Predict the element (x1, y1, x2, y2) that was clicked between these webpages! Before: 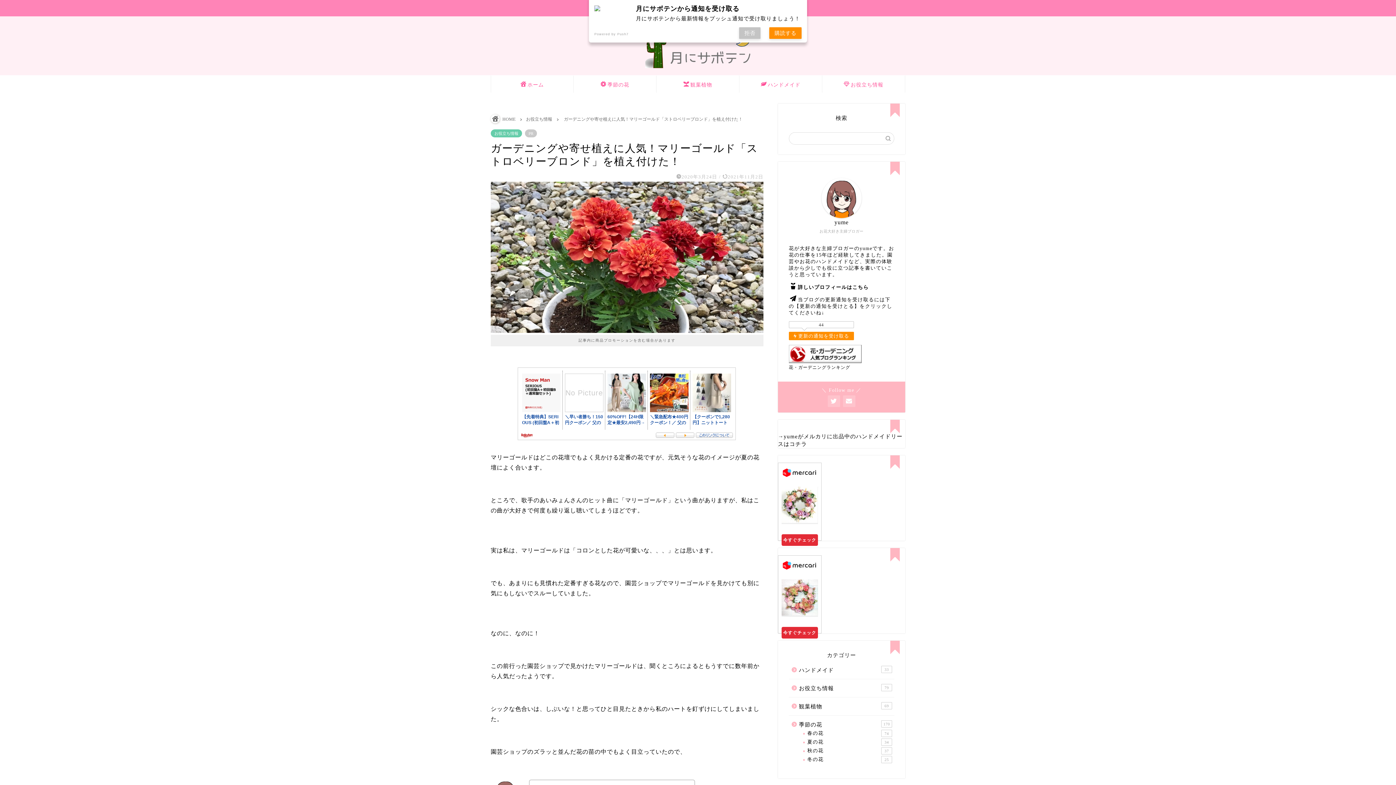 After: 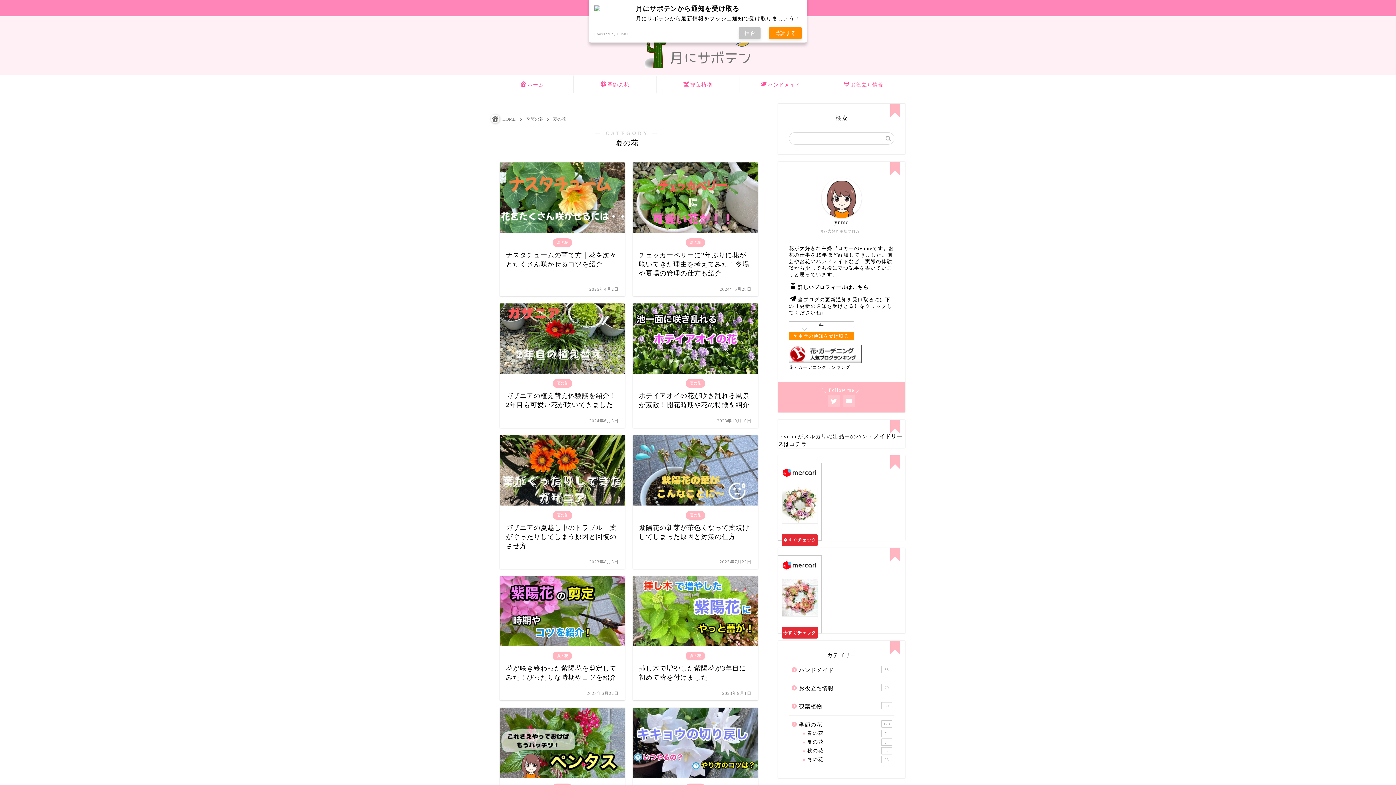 Action: bbox: (798, 738, 893, 746) label: 夏の花
34